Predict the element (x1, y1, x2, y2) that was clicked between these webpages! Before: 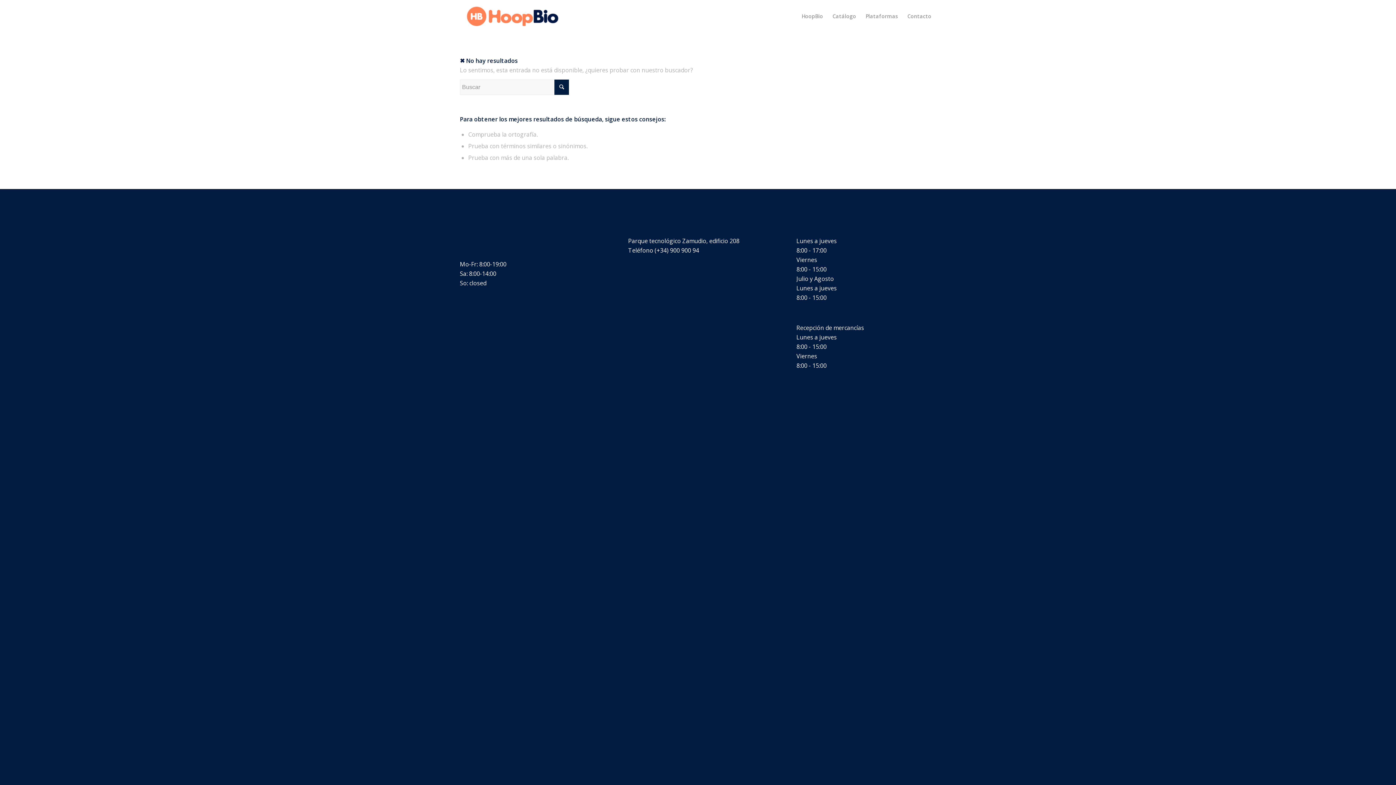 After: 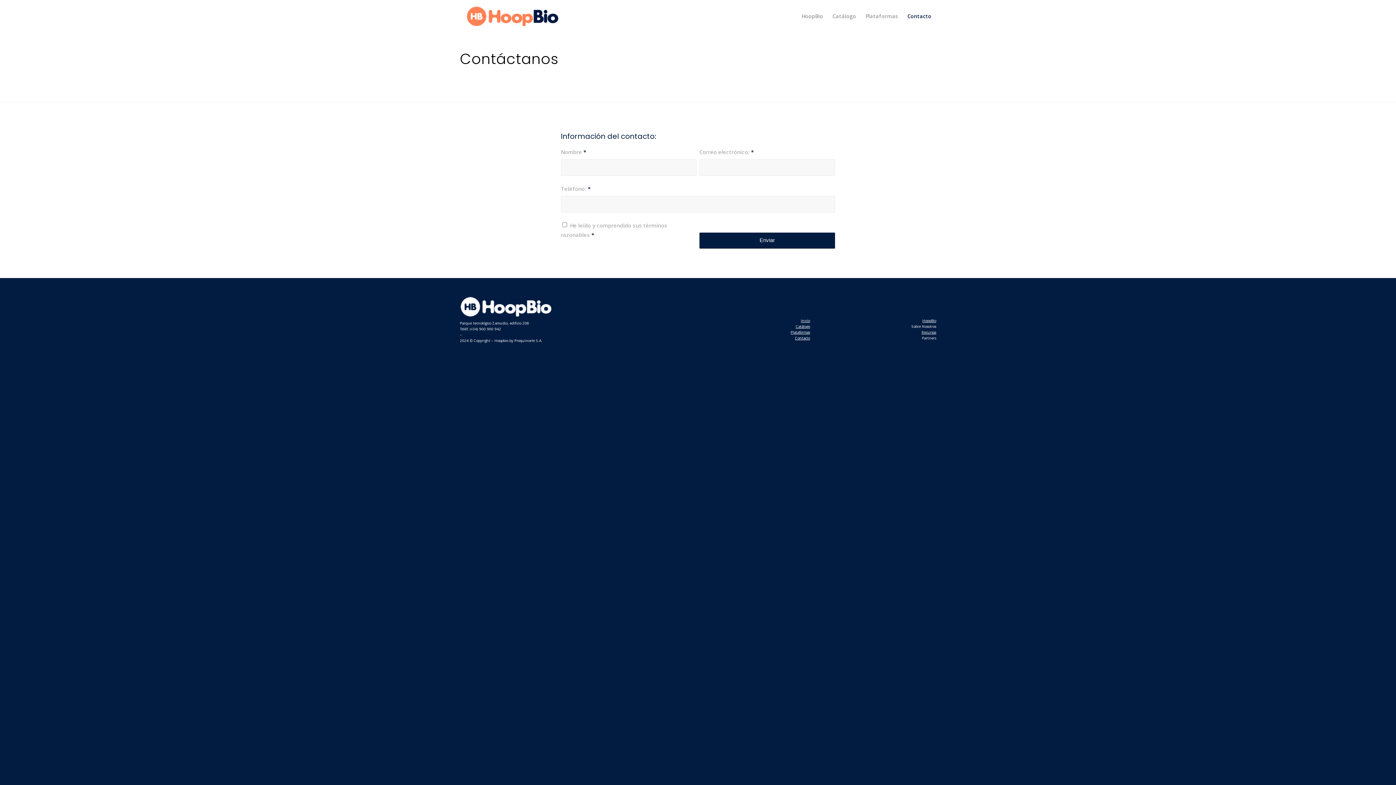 Action: label: Contacto bbox: (902, 0, 936, 32)